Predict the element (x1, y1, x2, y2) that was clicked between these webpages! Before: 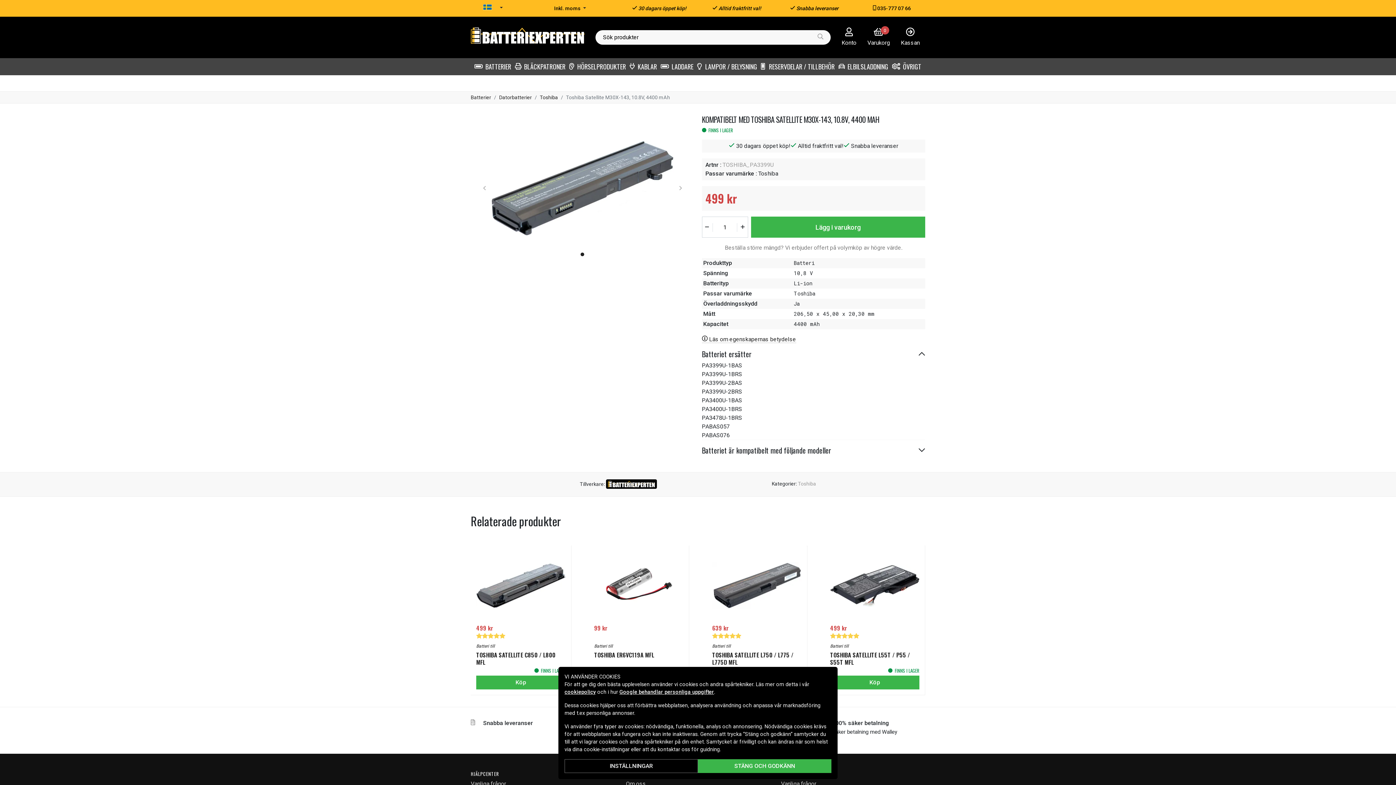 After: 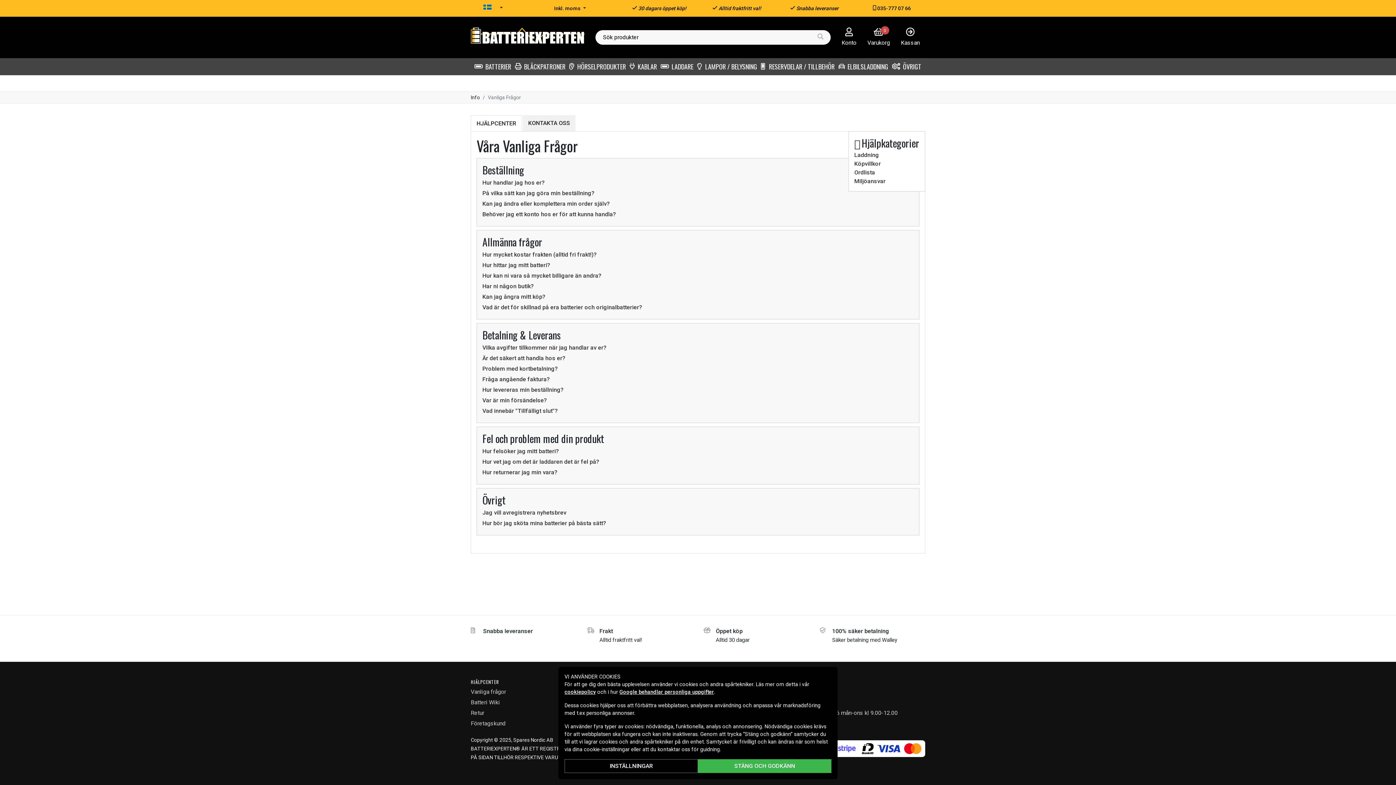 Action: bbox: (470, 780, 506, 787) label: Vanliga frågor